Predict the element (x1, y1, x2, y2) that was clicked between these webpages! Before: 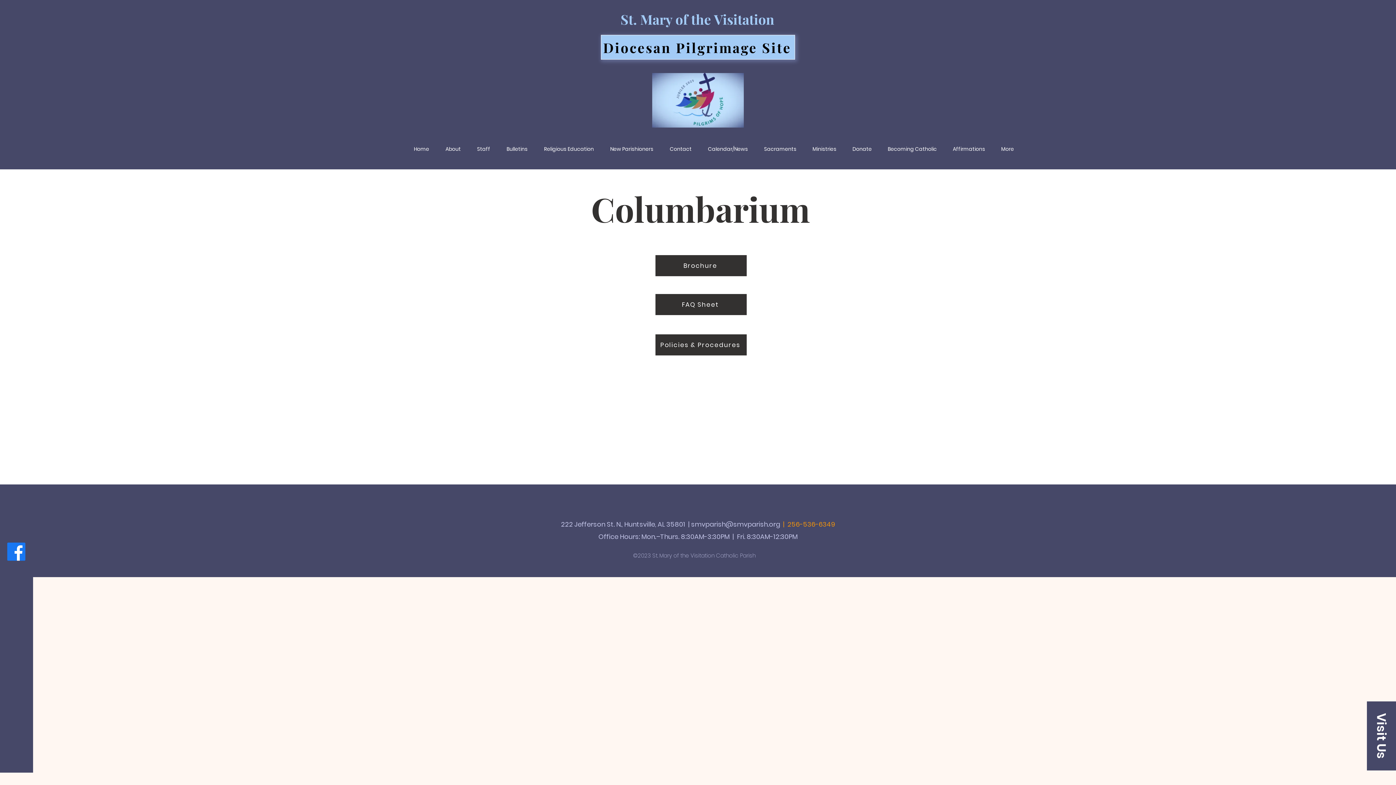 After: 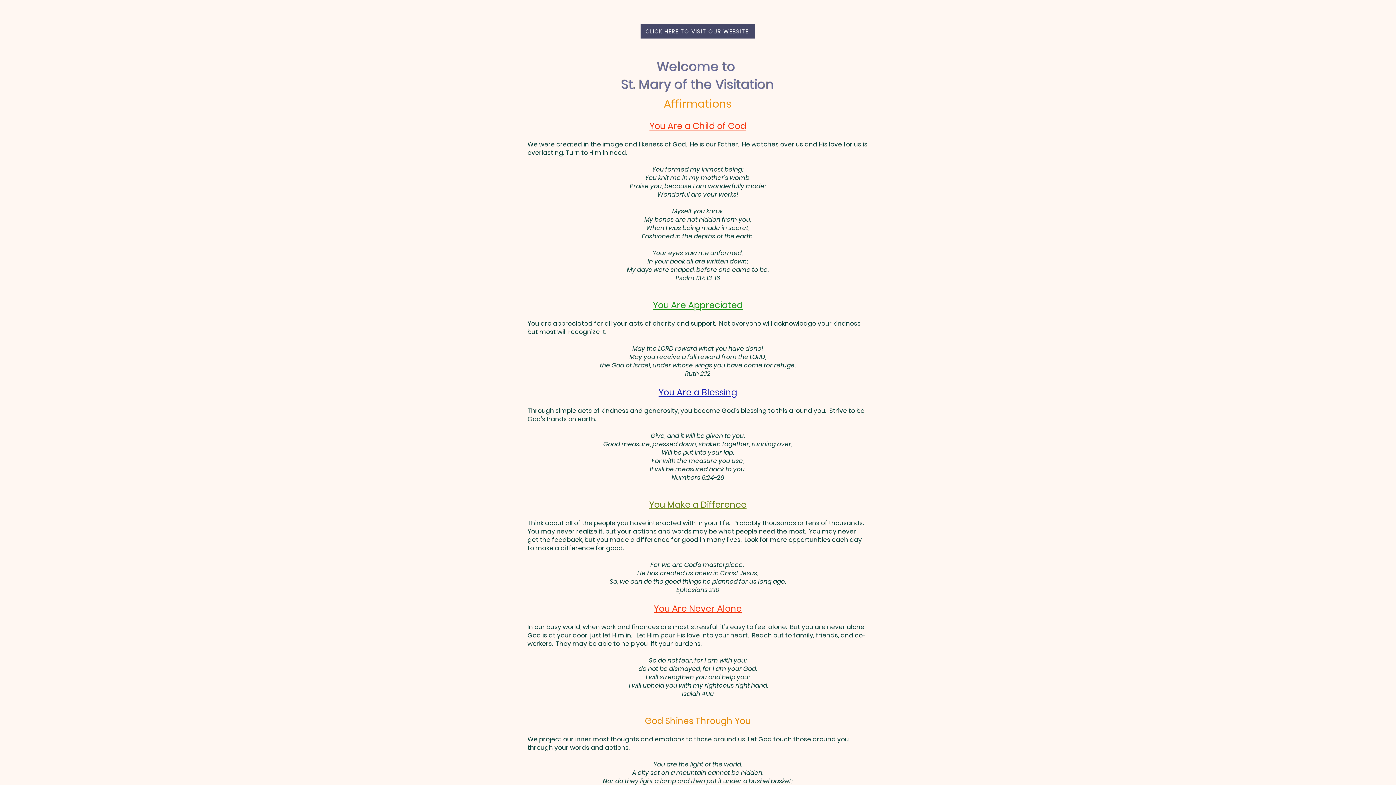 Action: bbox: (945, 135, 993, 163) label: Affirmations